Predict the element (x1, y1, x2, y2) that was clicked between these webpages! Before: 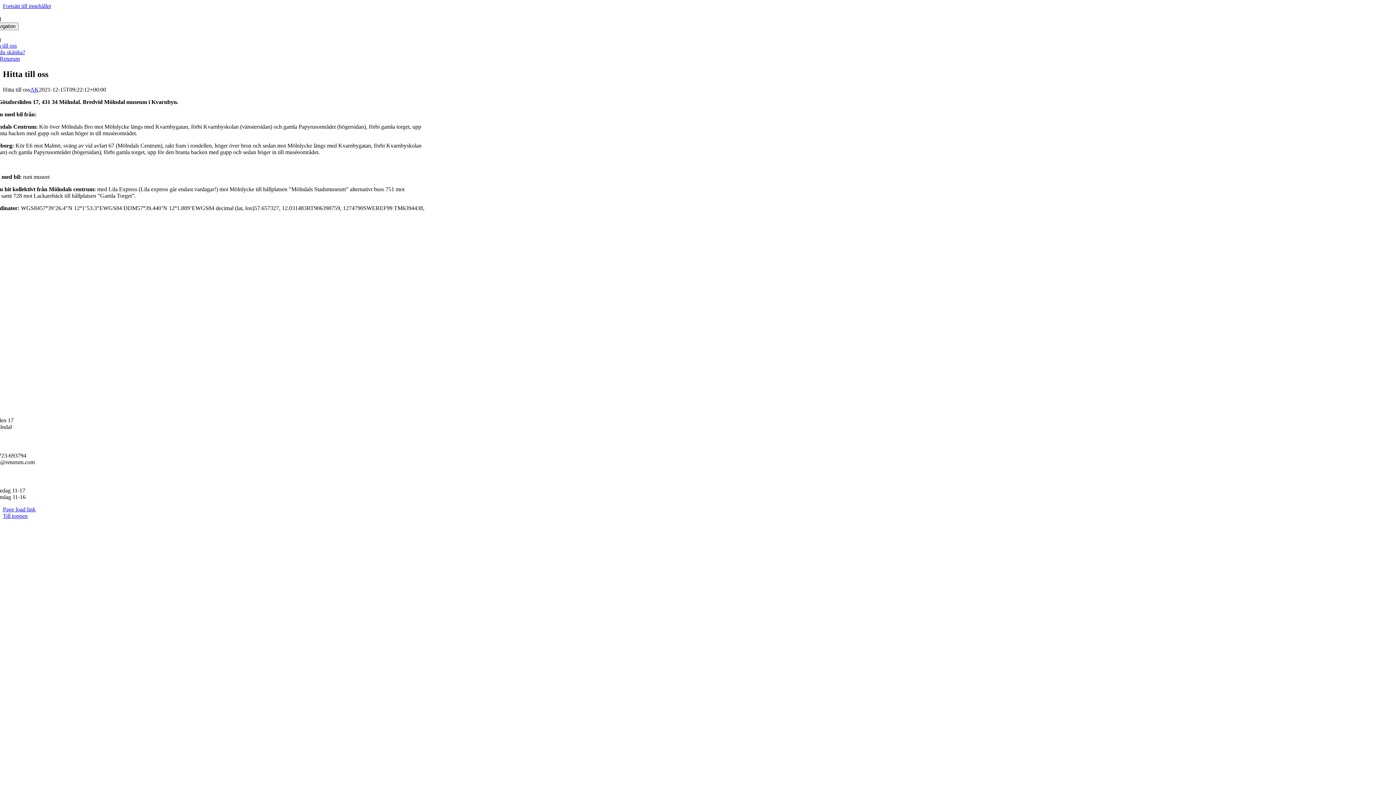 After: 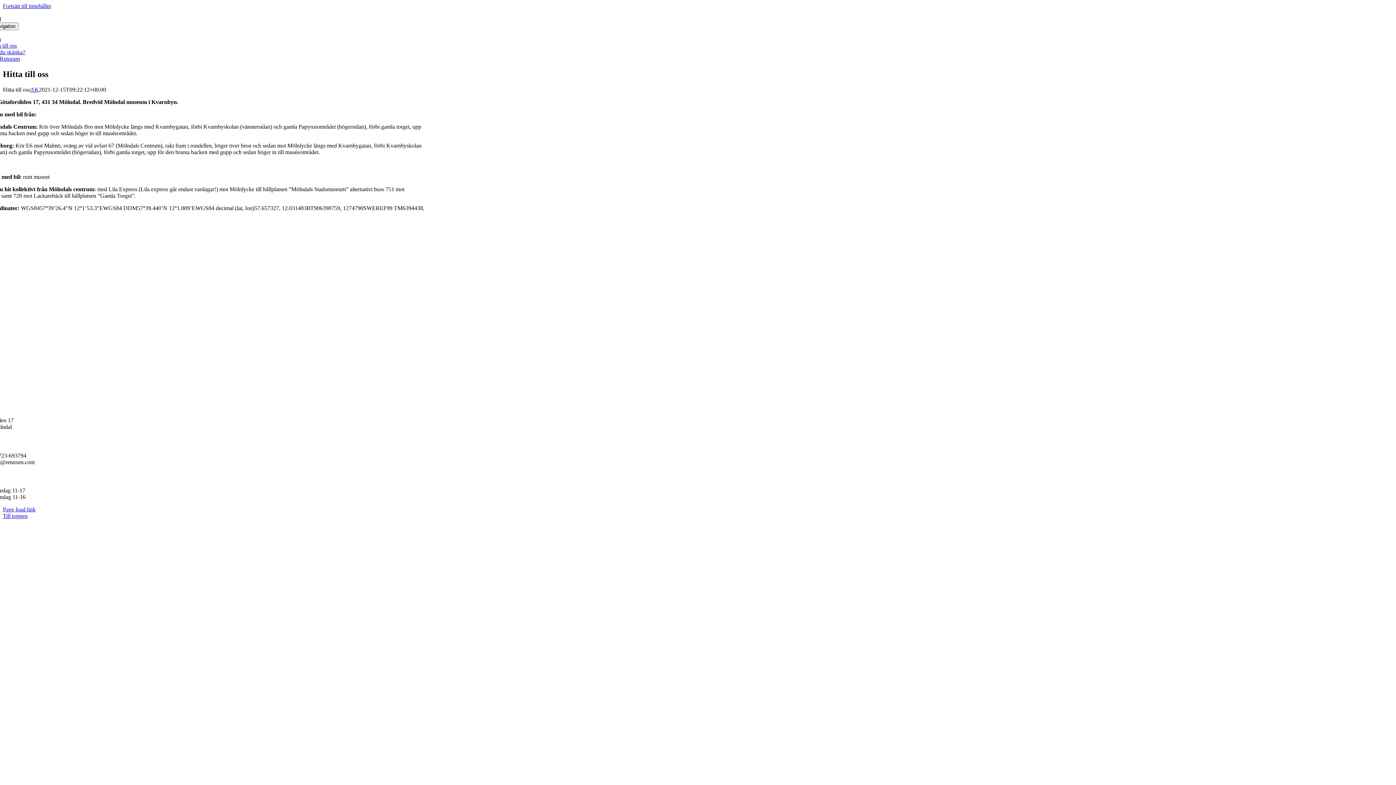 Action: bbox: (2, 2, 50, 9) label: Fortsätt till innehållet